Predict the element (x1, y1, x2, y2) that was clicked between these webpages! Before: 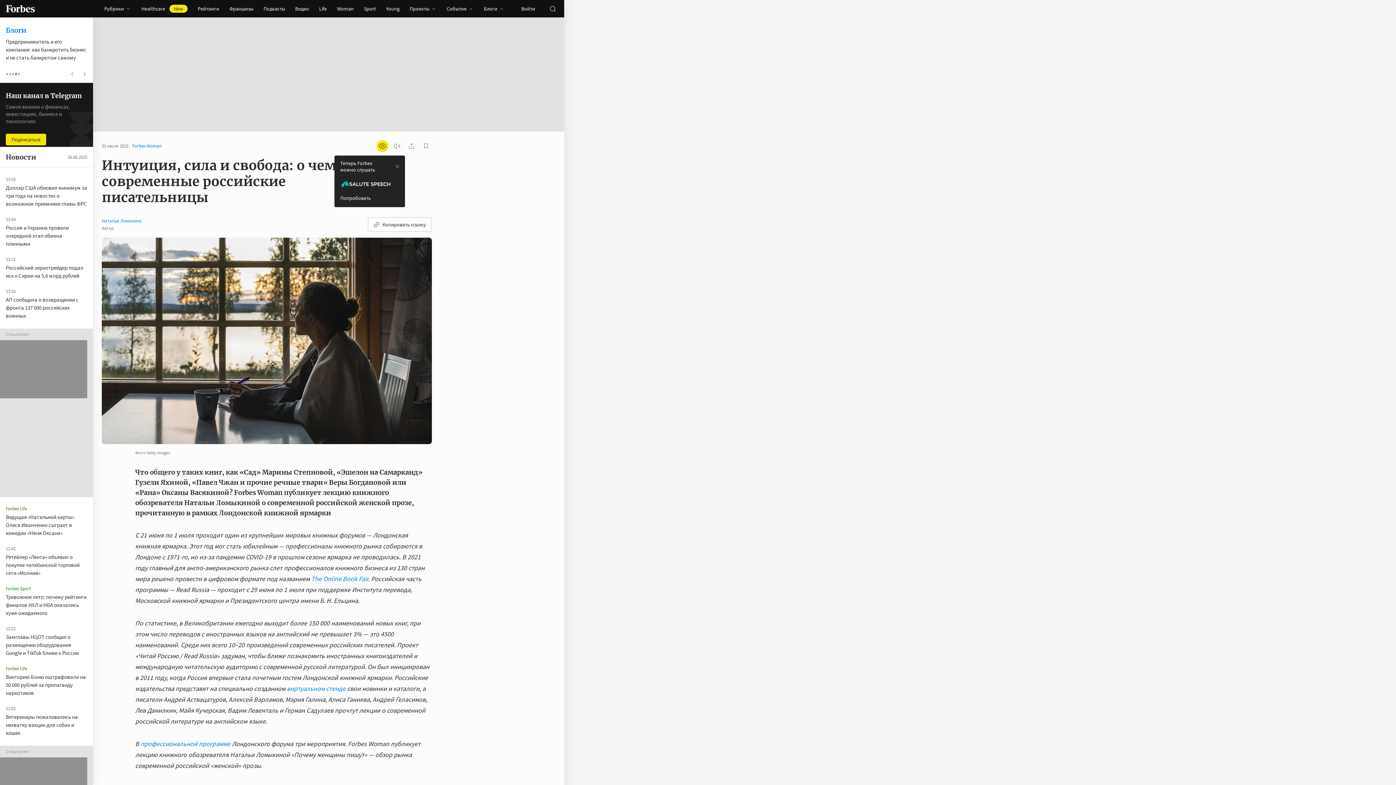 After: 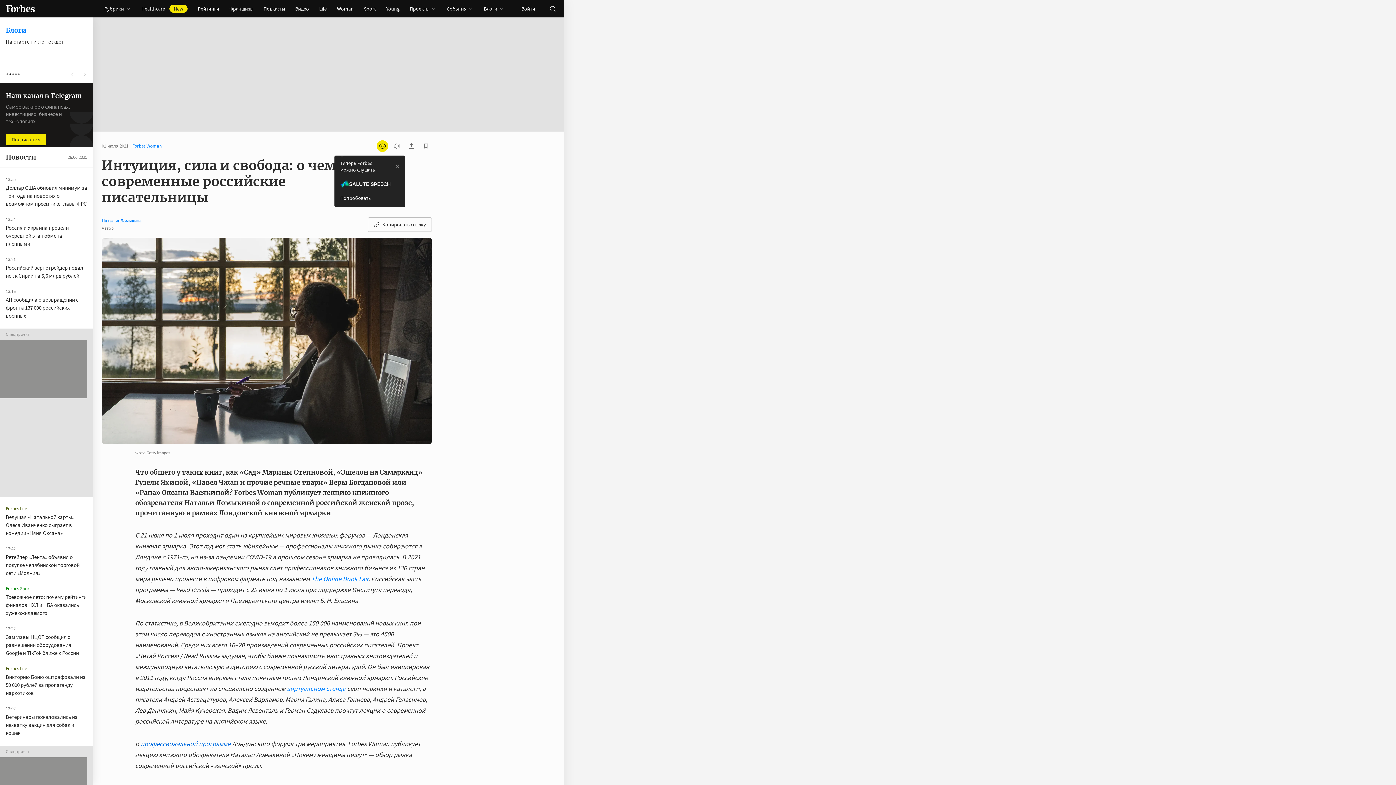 Action: bbox: (140, 740, 230, 748) label: профессиональной программе